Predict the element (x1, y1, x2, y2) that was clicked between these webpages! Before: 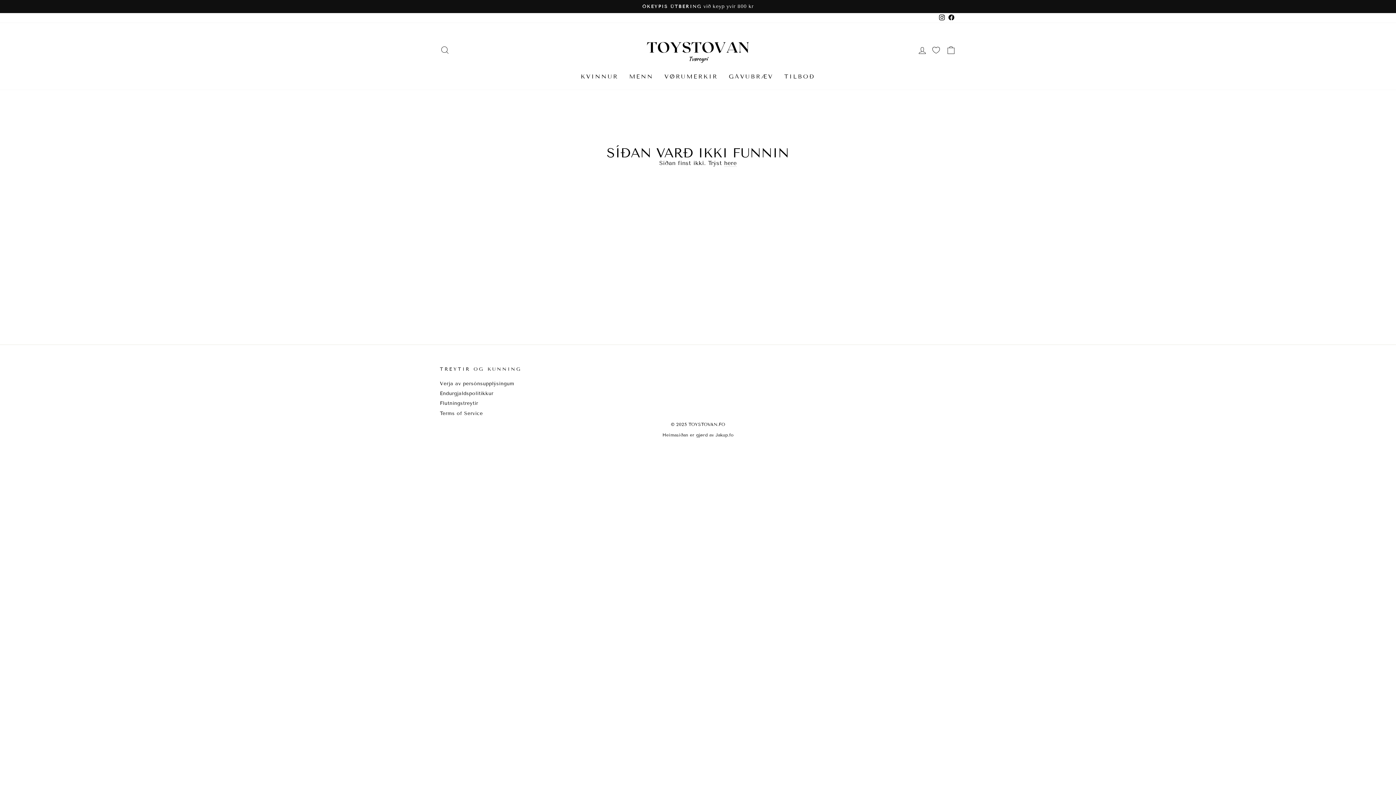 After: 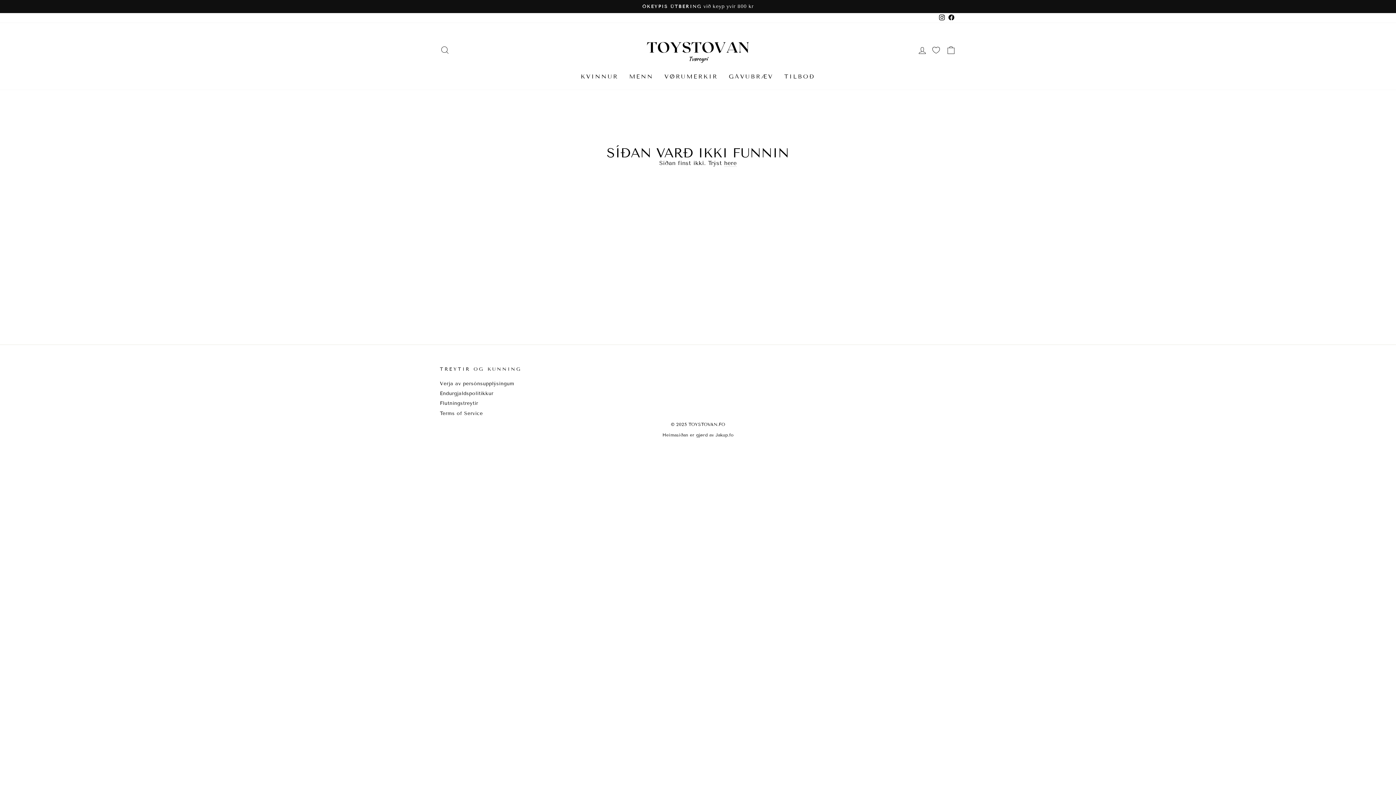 Action: bbox: (946, 13, 956, 22) label: Facebook